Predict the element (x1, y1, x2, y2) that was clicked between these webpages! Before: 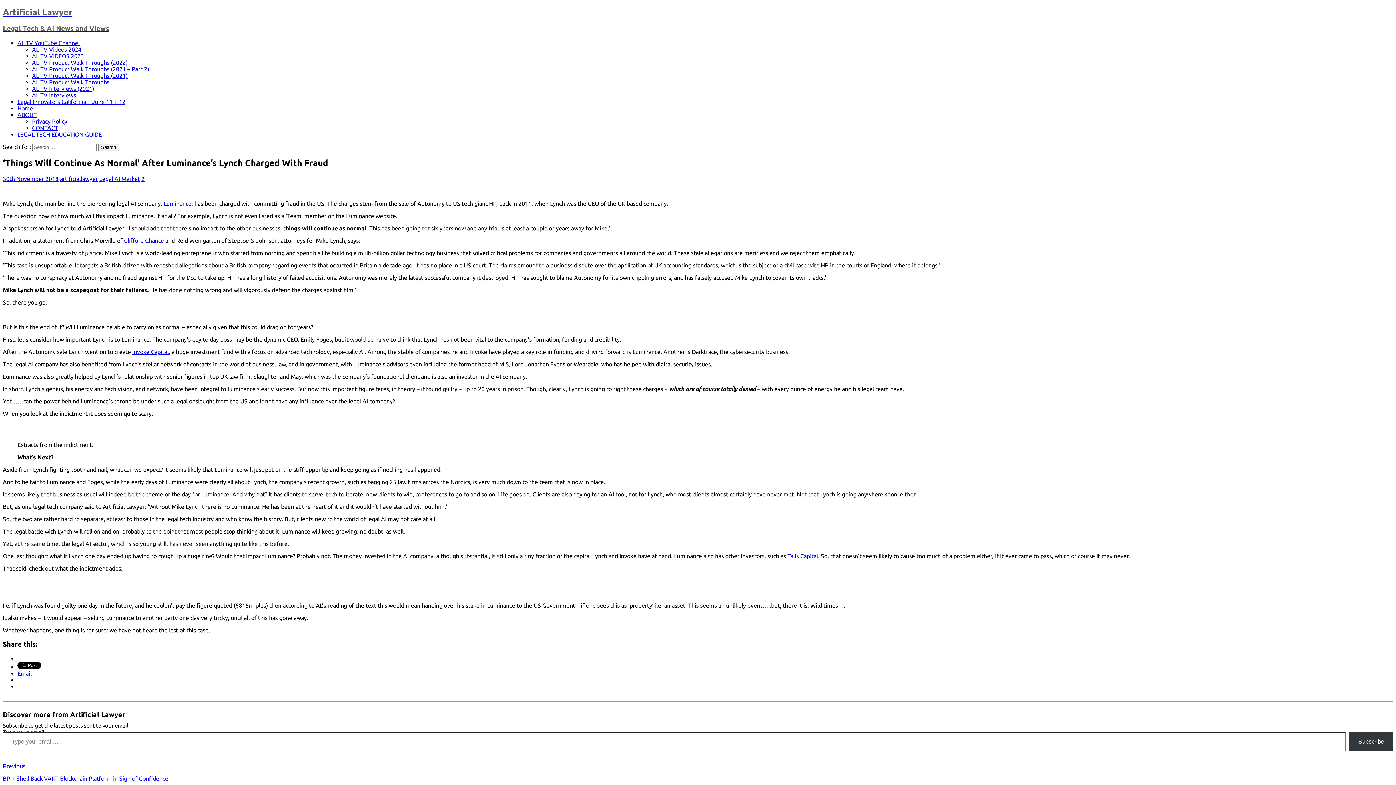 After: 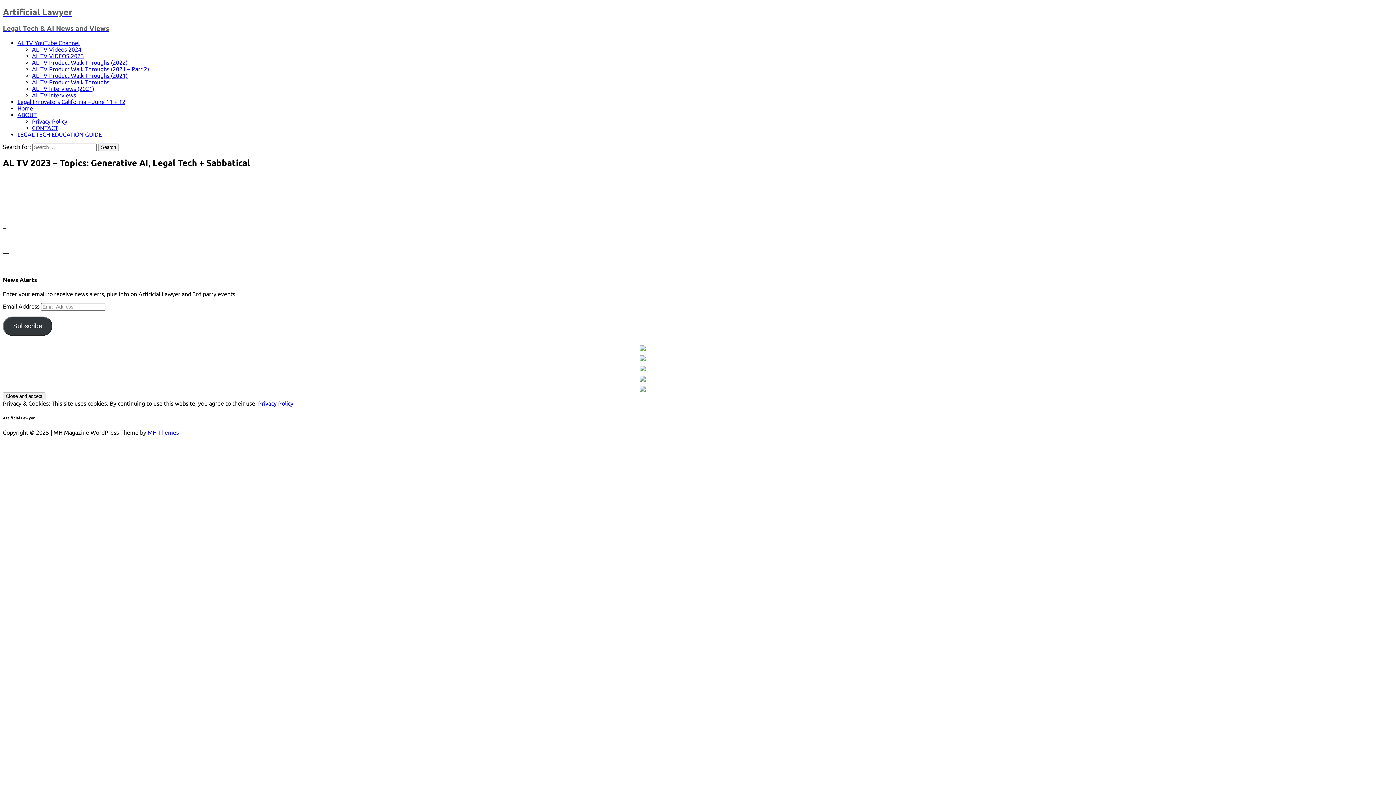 Action: label: AL TV VIDEOS 2023 bbox: (32, 52, 84, 59)